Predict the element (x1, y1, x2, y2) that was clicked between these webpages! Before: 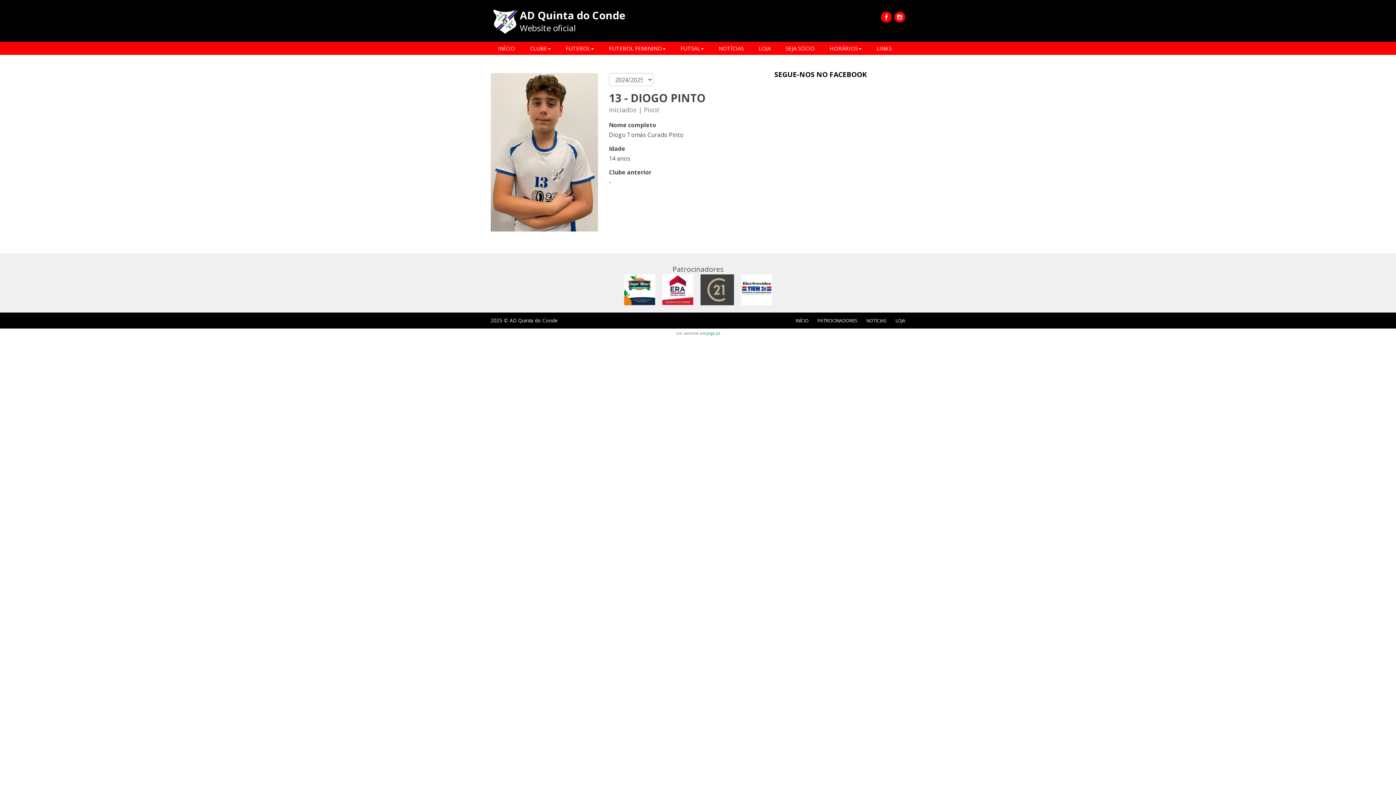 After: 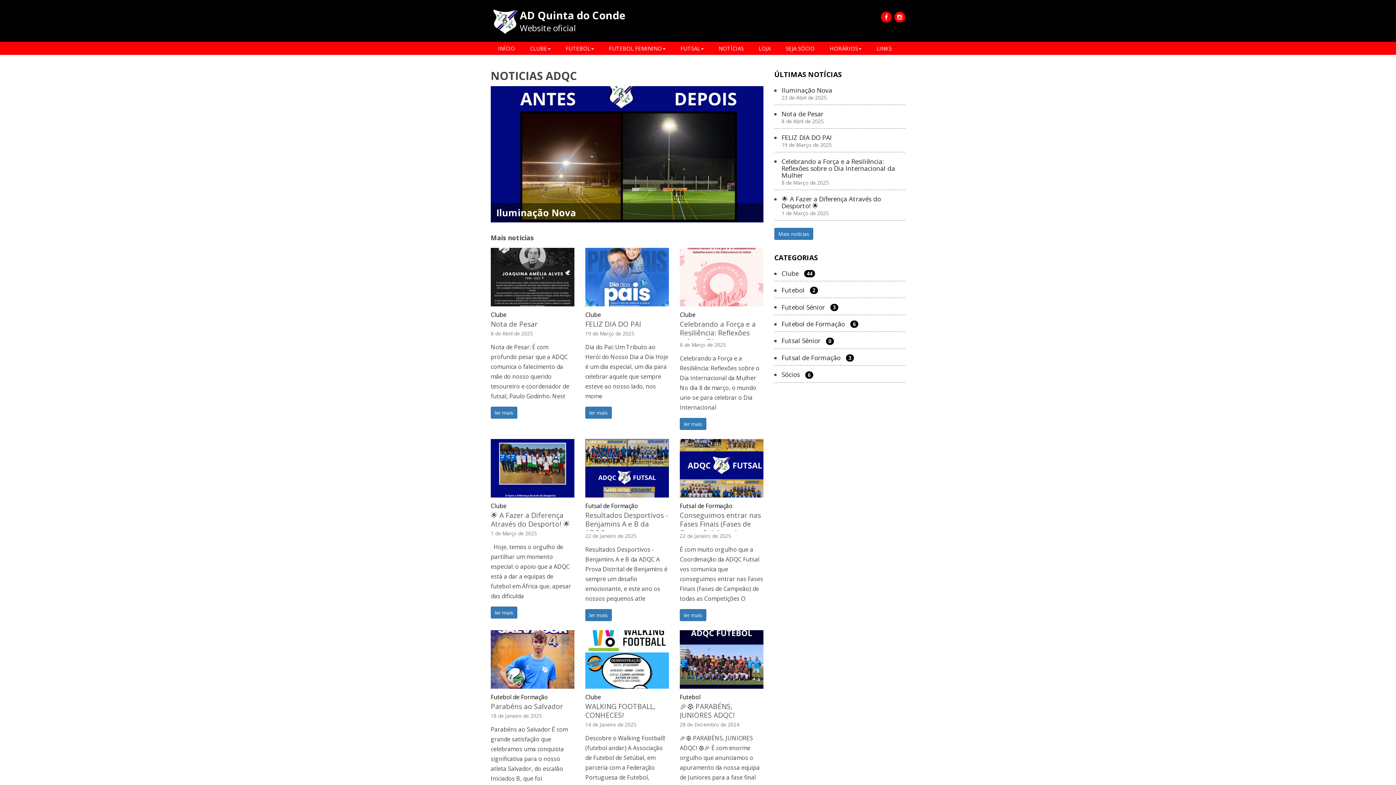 Action: label: NOTÍCIAS bbox: (711, 41, 751, 54)